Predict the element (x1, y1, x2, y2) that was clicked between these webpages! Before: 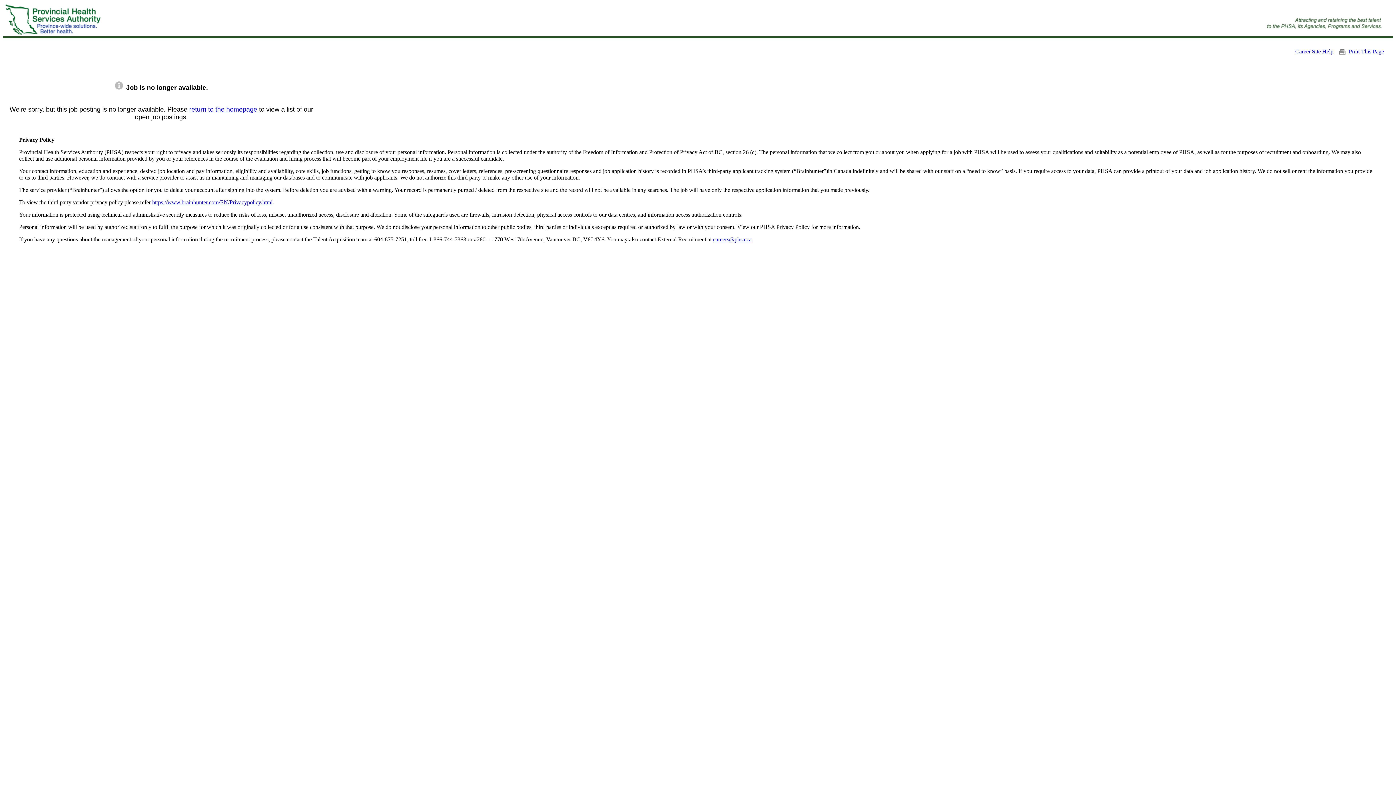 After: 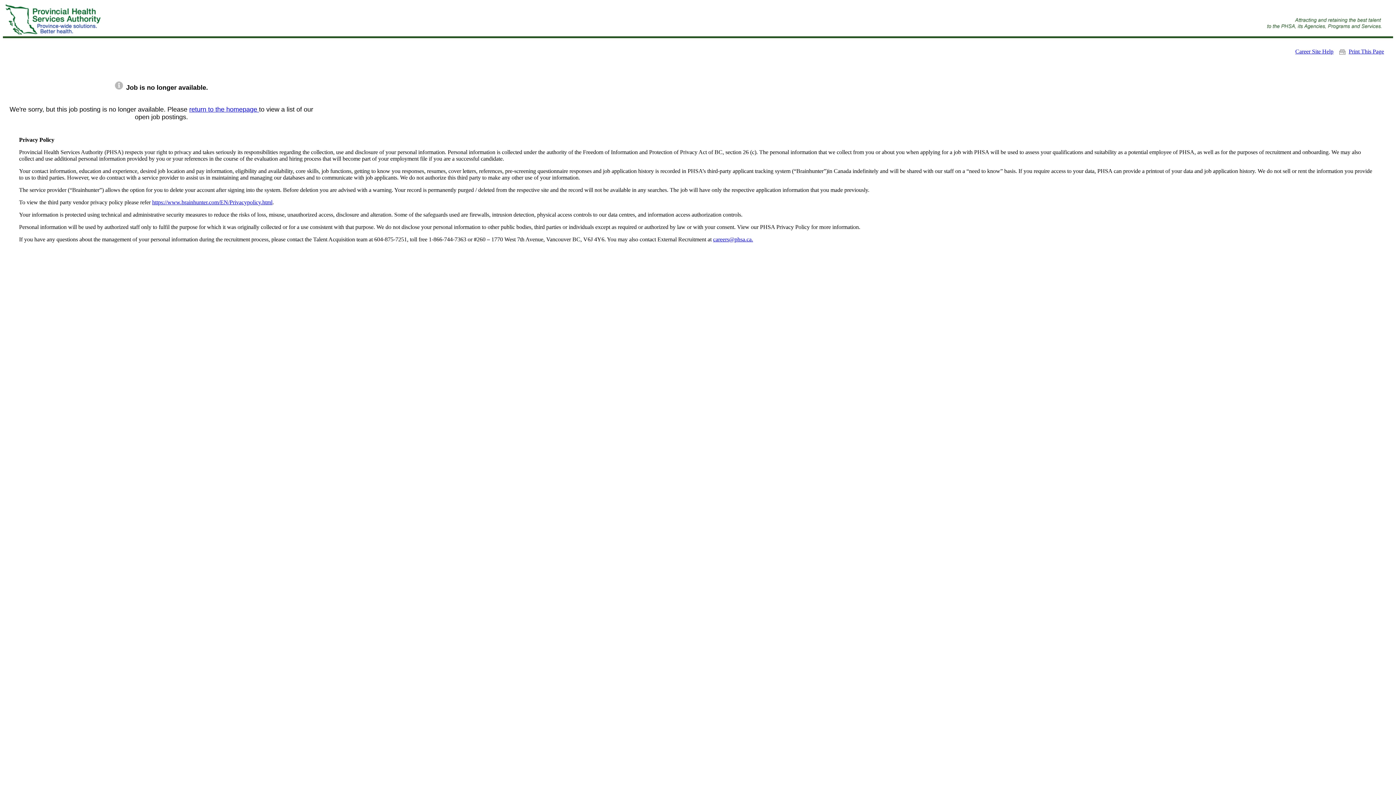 Action: label: https://www.brainhunter.com/EN/Privacypolicy.html bbox: (152, 199, 272, 205)